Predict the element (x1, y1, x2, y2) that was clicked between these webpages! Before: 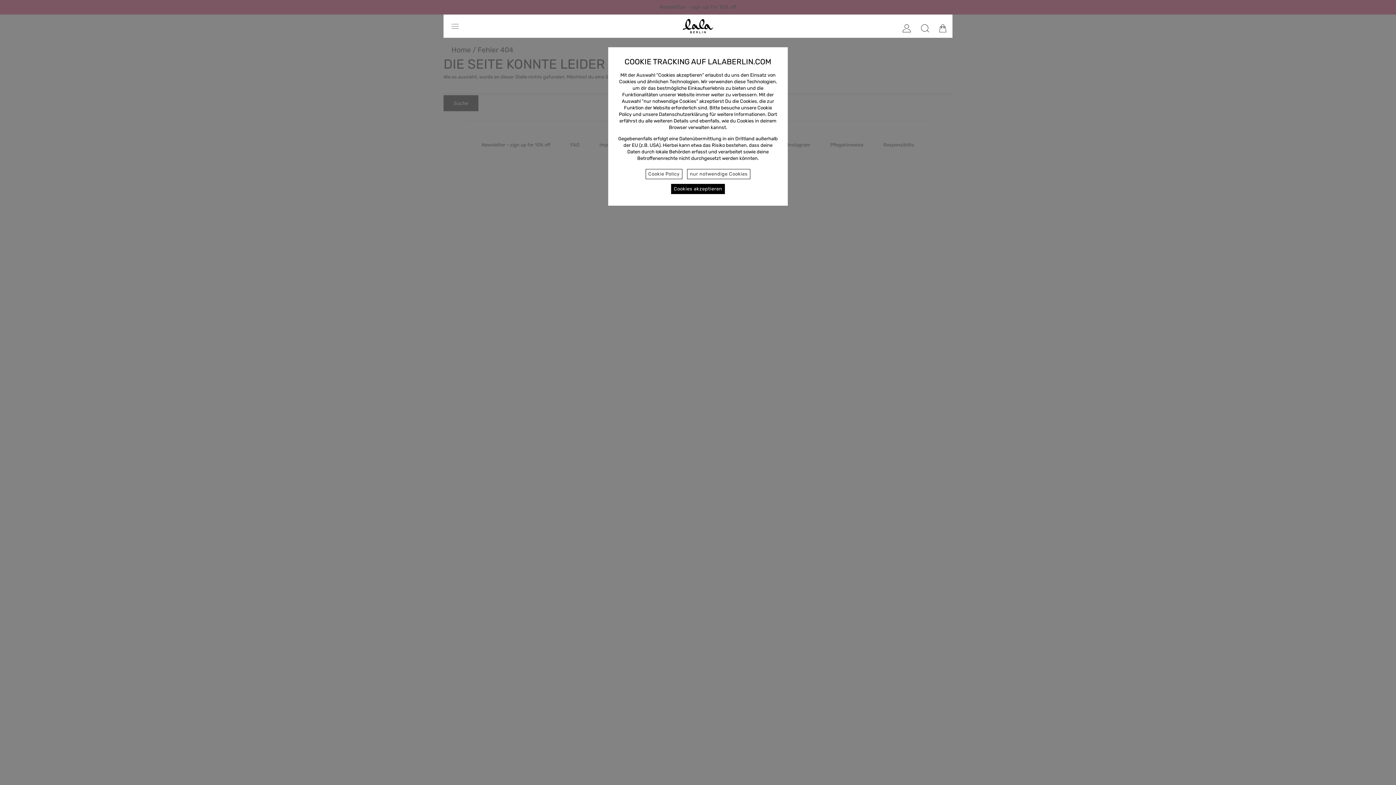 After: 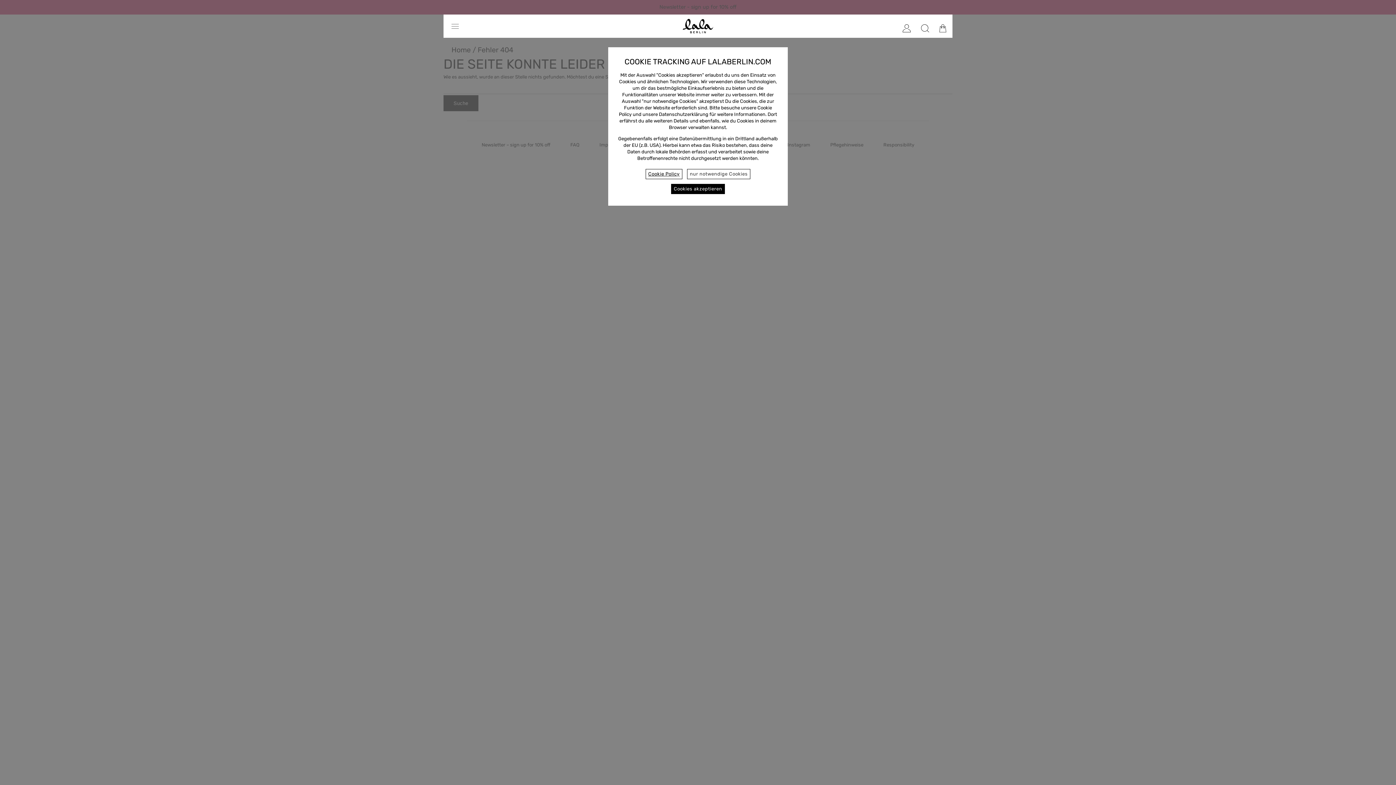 Action: bbox: (645, 168, 682, 179) label: Cookie Policy